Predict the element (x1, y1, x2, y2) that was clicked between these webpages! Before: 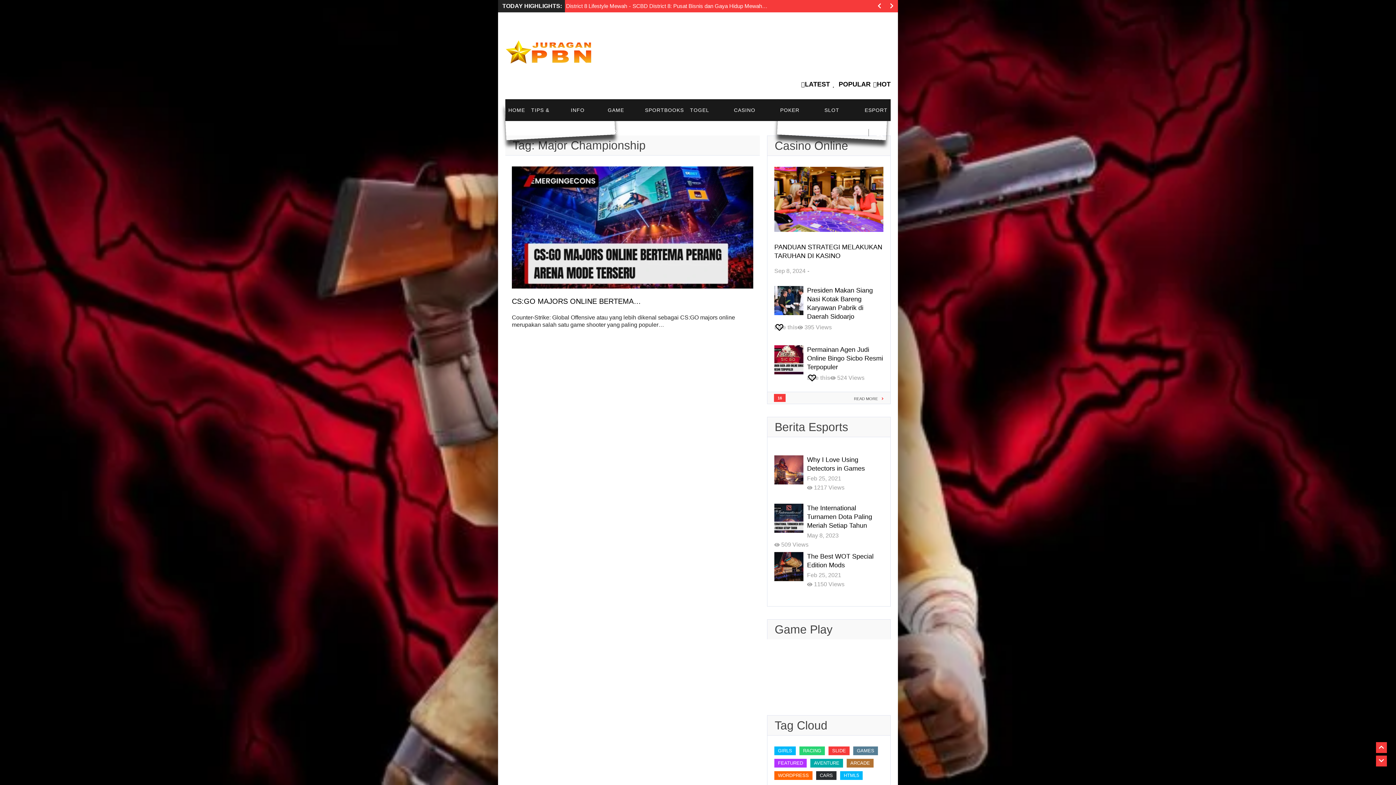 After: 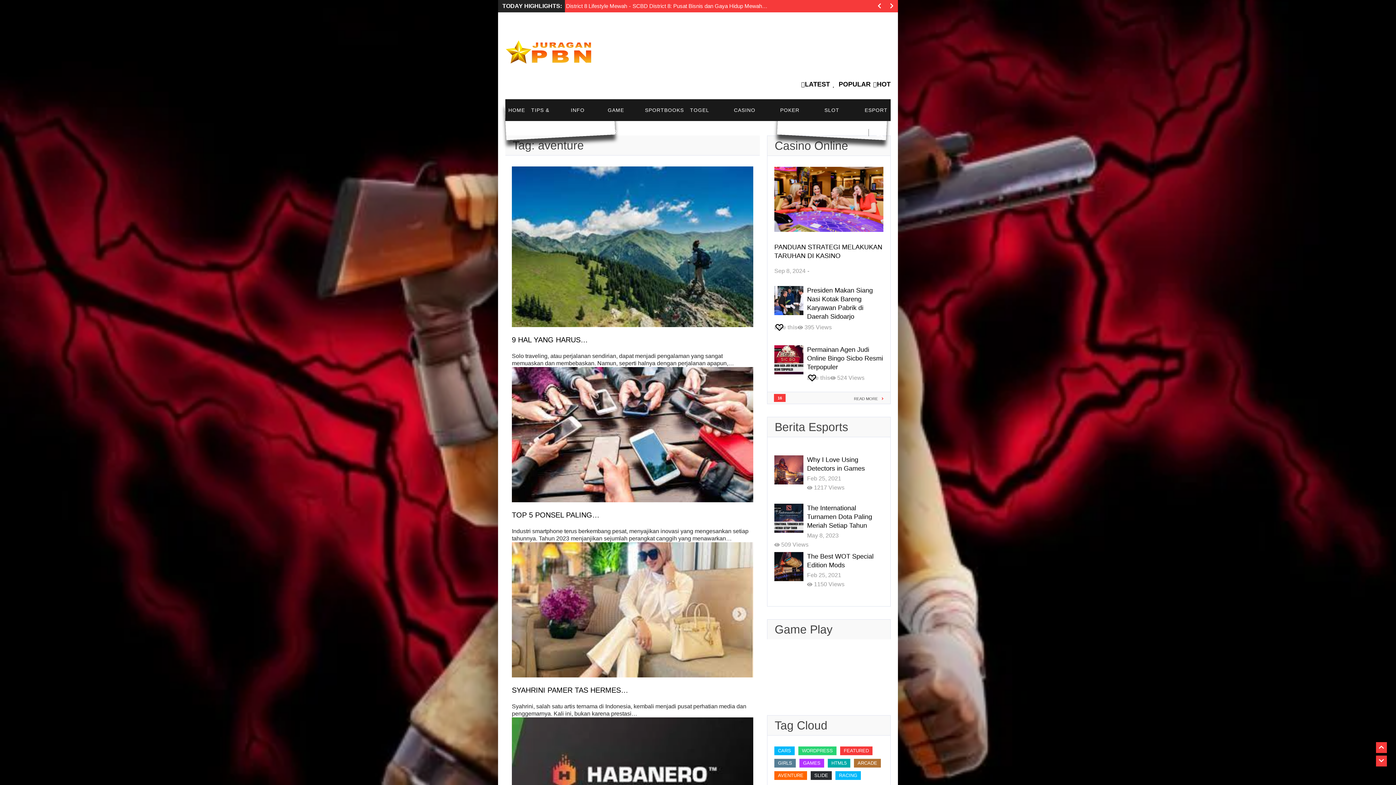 Action: label: aventure (aventure) bbox: (810, 759, 843, 767)